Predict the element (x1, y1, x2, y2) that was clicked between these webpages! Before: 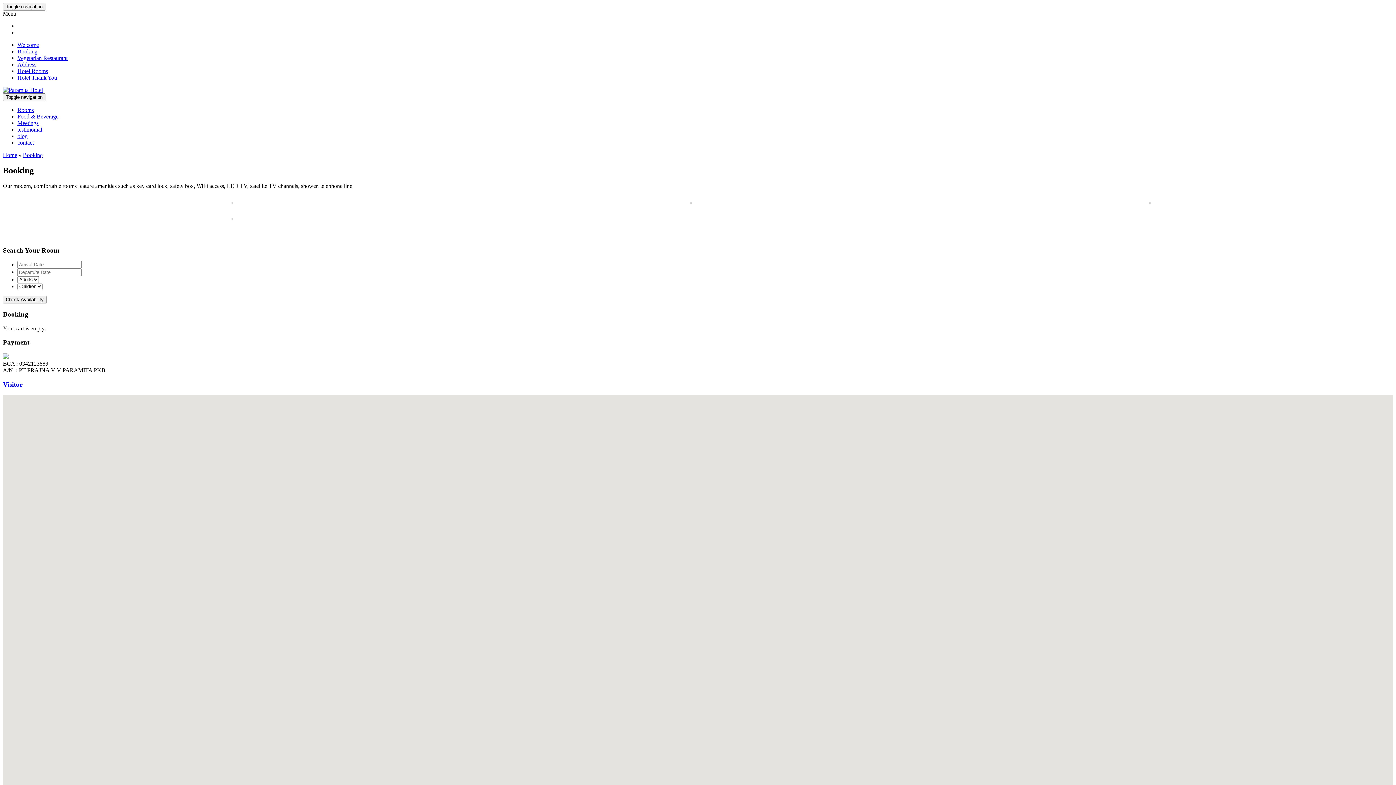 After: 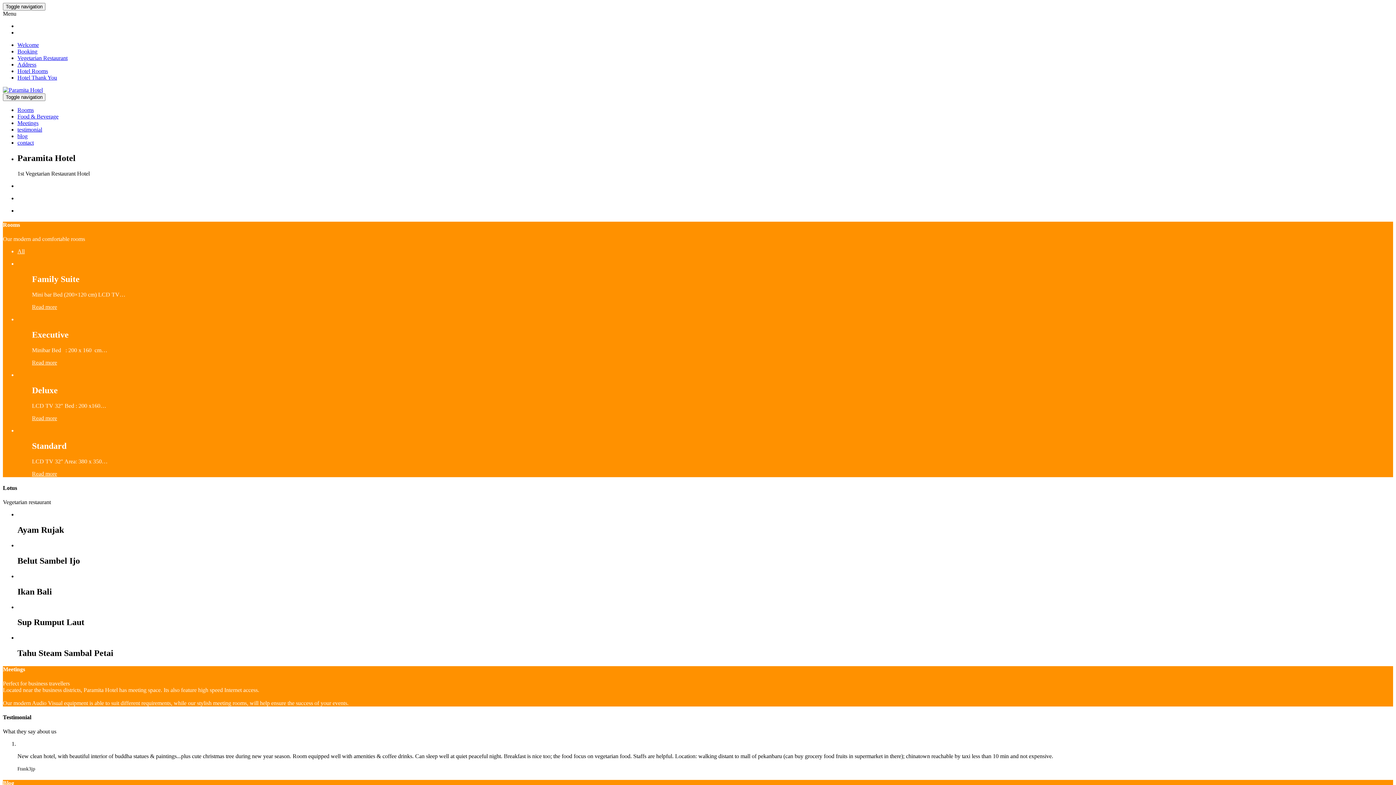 Action: bbox: (2, 152, 17, 158) label: Home